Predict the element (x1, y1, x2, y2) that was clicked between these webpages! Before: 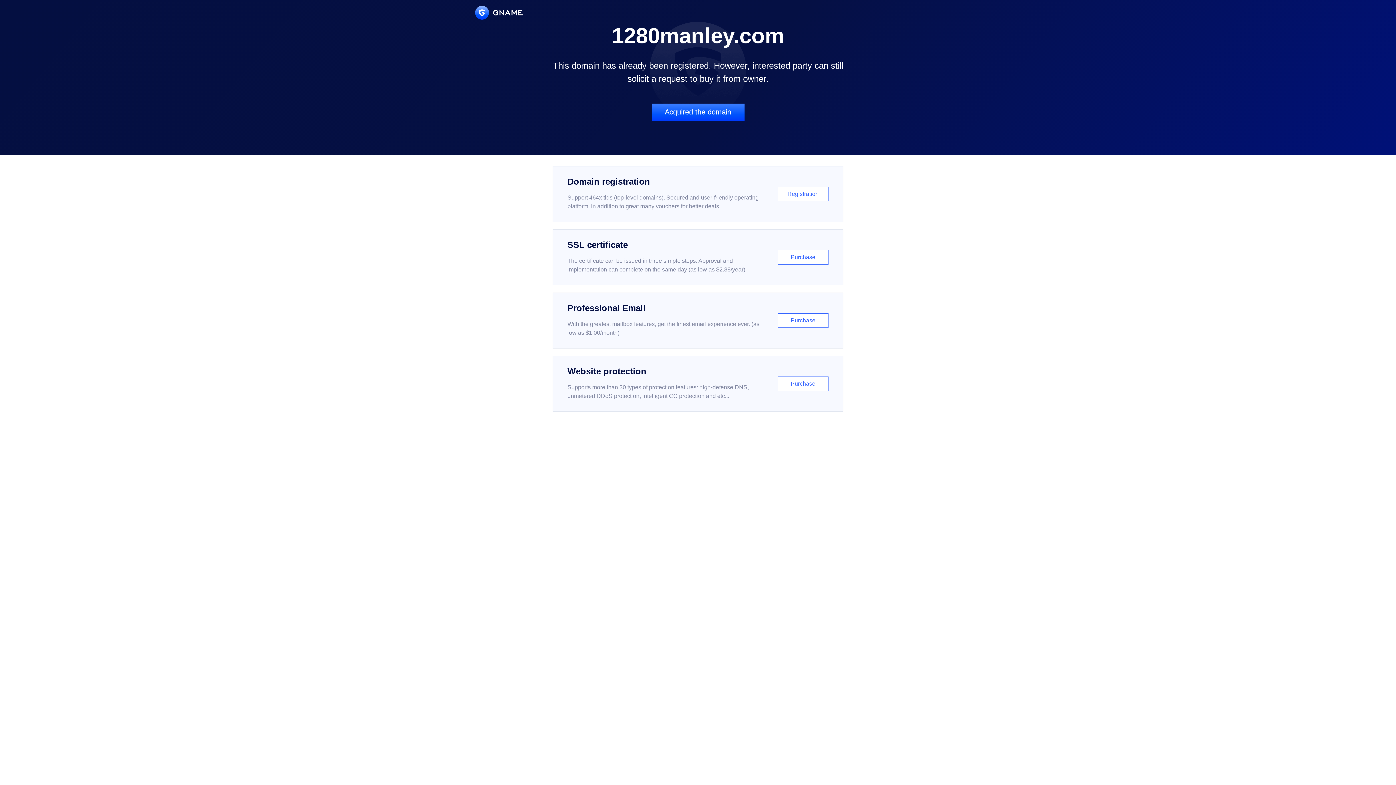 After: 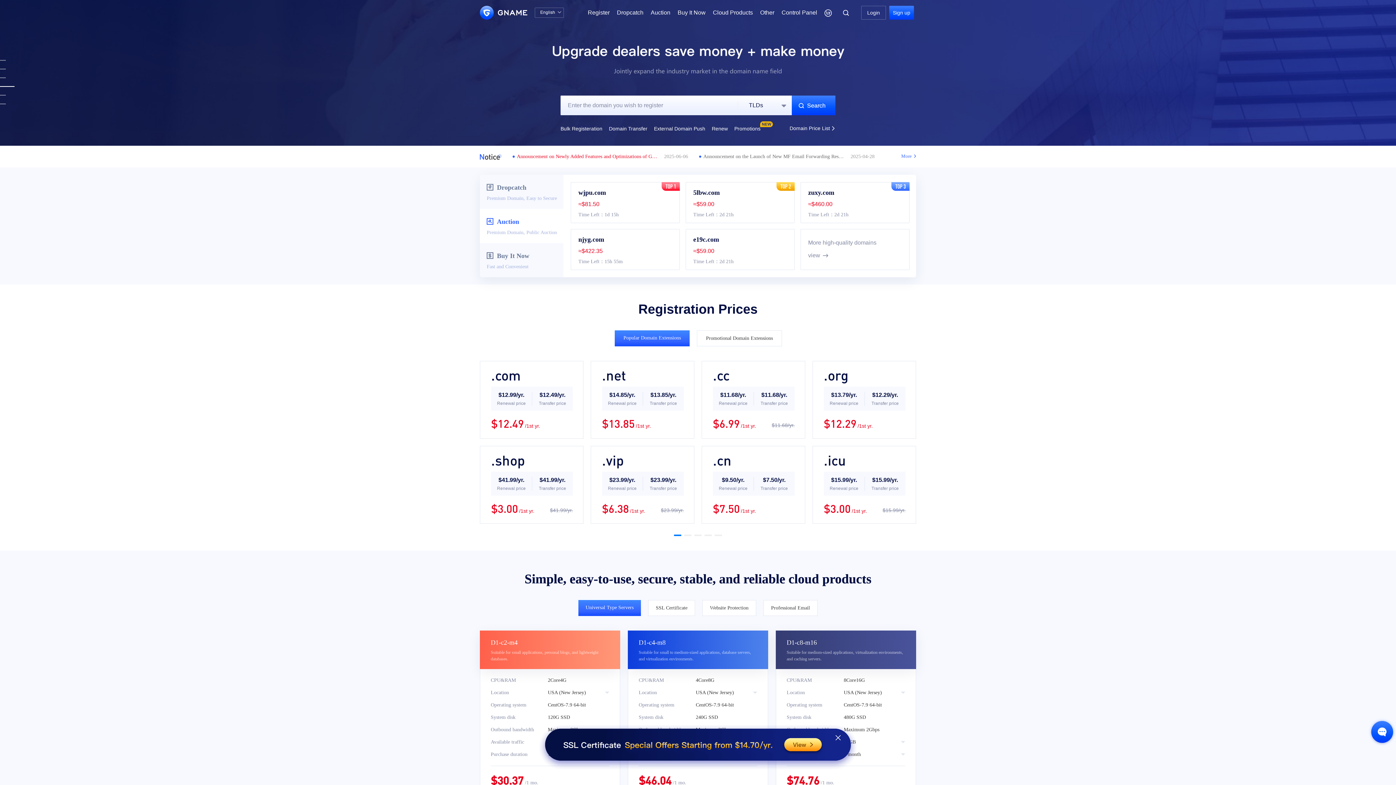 Action: bbox: (475, 5, 522, 19)